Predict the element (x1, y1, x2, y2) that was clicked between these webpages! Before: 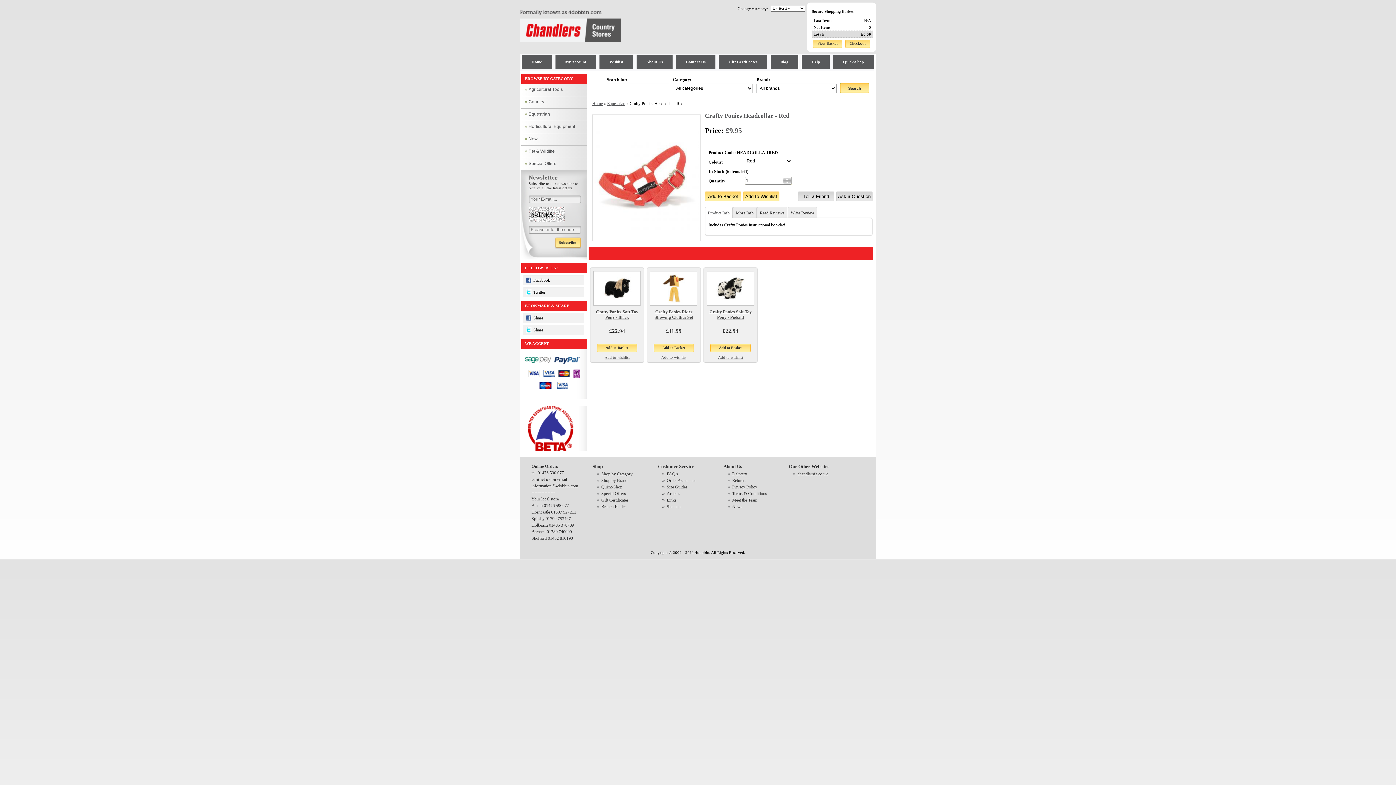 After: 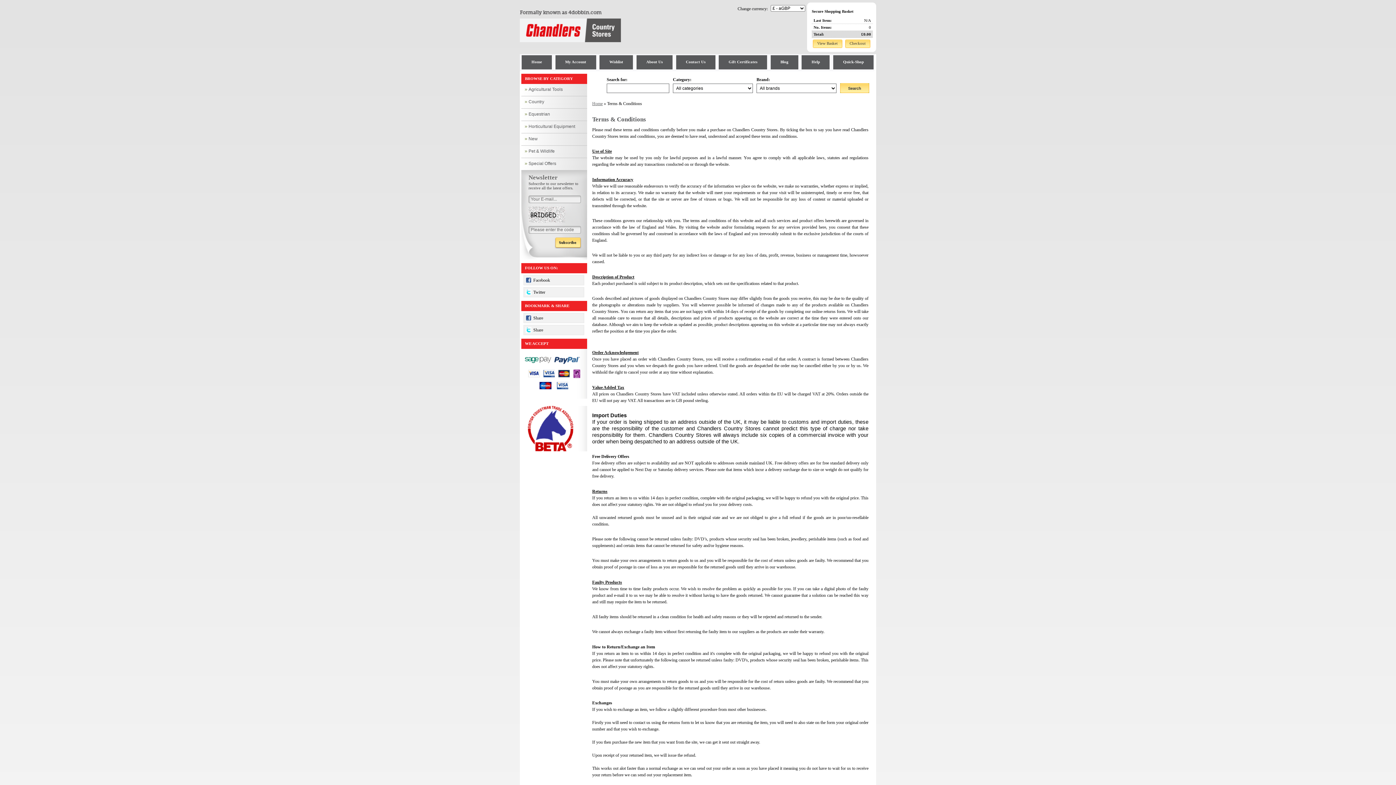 Action: bbox: (728, 491, 767, 497) label: Terms & Conditions